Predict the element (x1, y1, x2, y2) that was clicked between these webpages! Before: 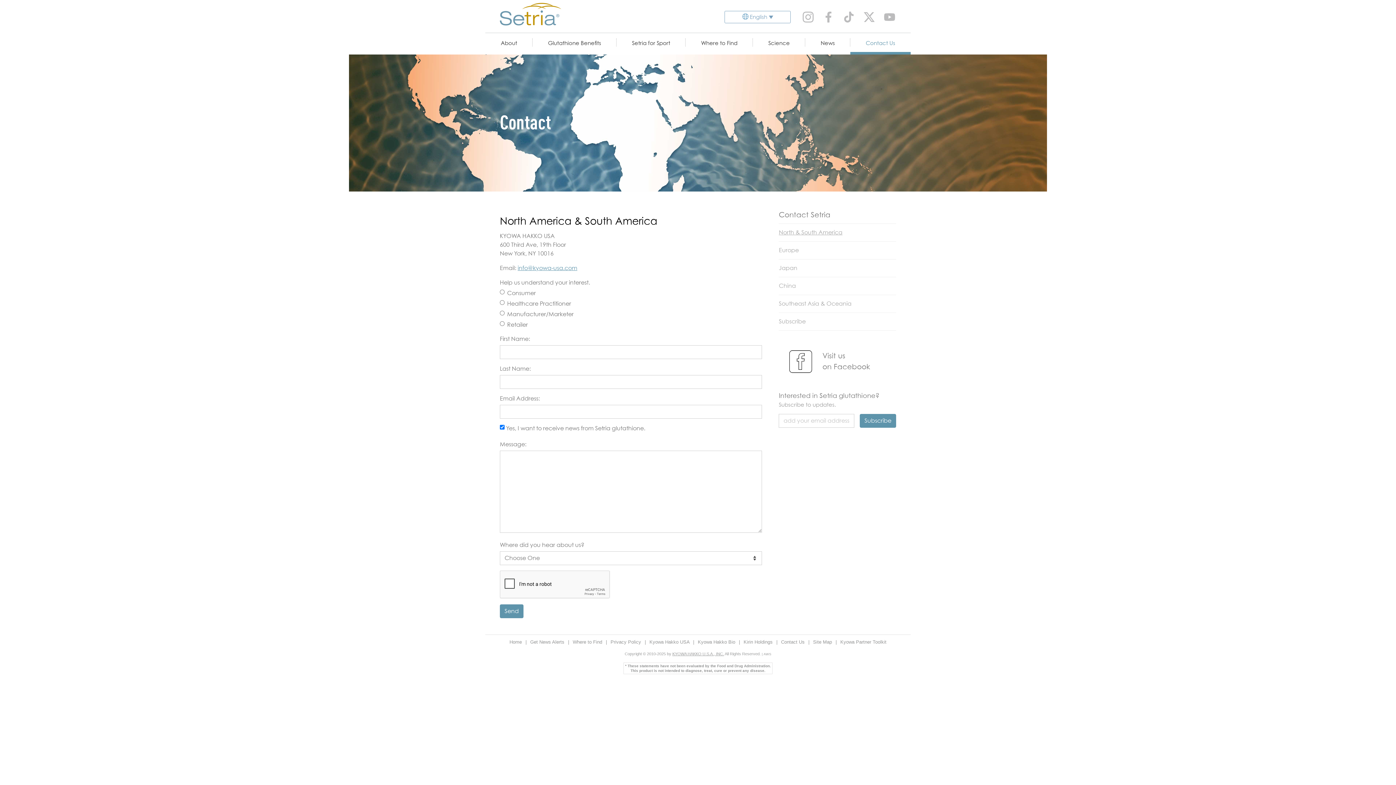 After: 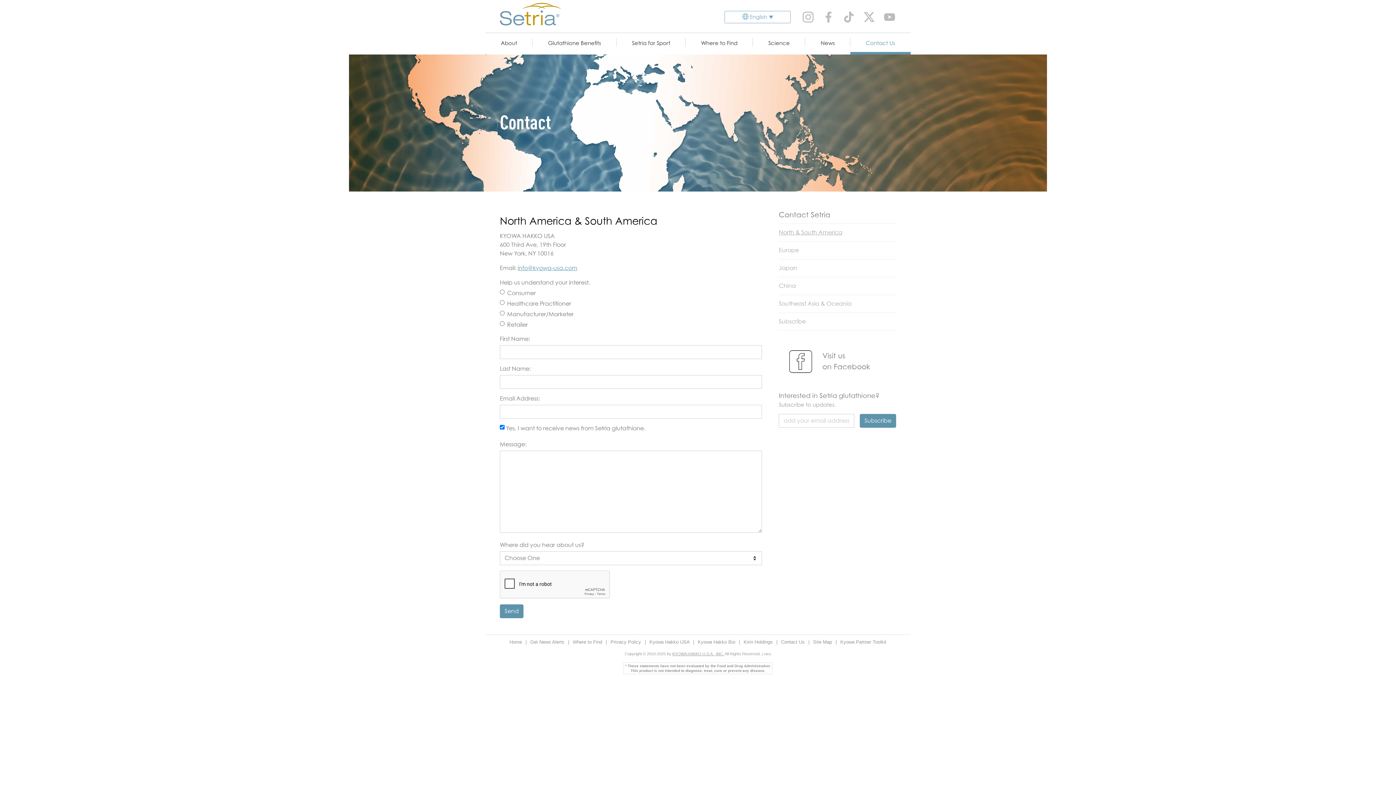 Action: bbox: (779, 211, 830, 218) label: Contact Setria